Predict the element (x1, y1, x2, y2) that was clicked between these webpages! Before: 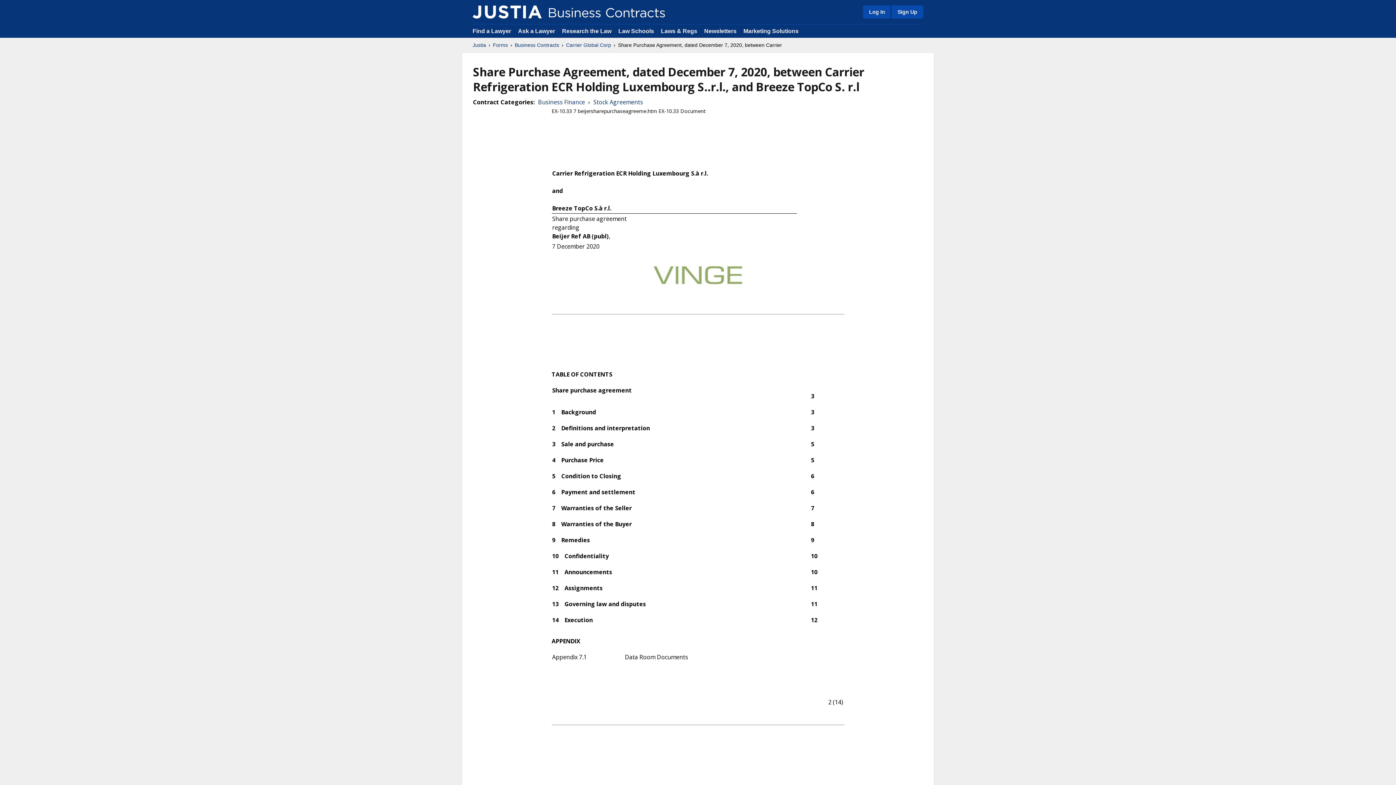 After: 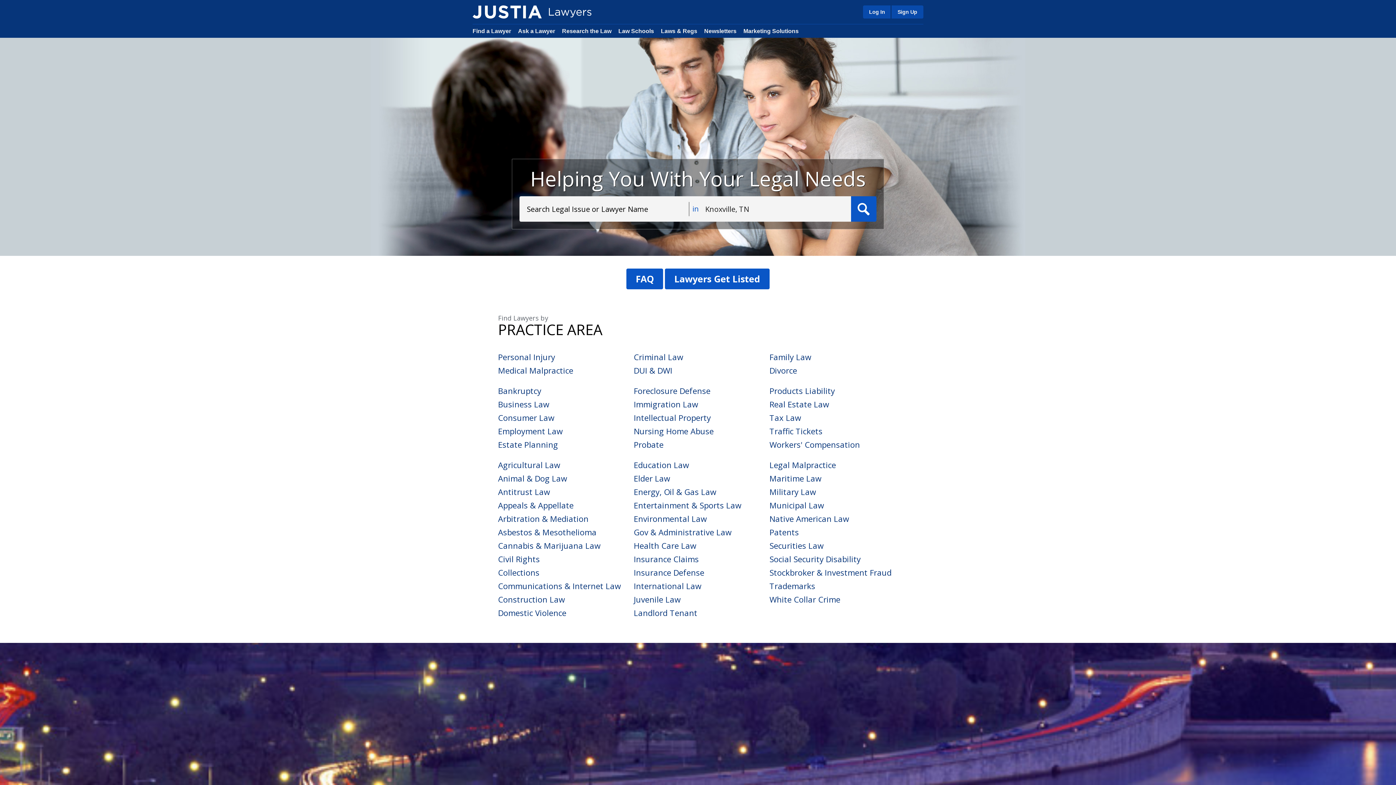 Action: label: Find a Lawyer bbox: (472, 28, 511, 34)